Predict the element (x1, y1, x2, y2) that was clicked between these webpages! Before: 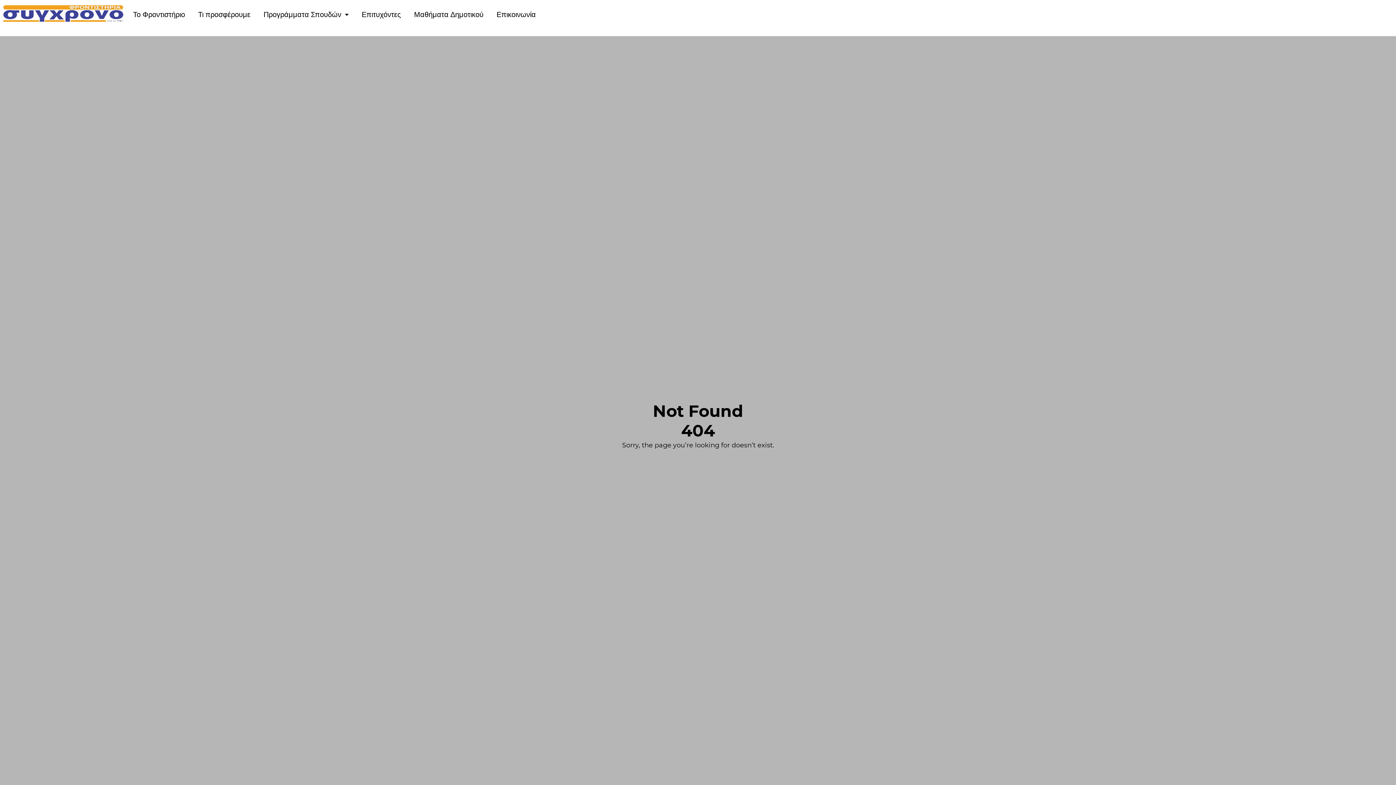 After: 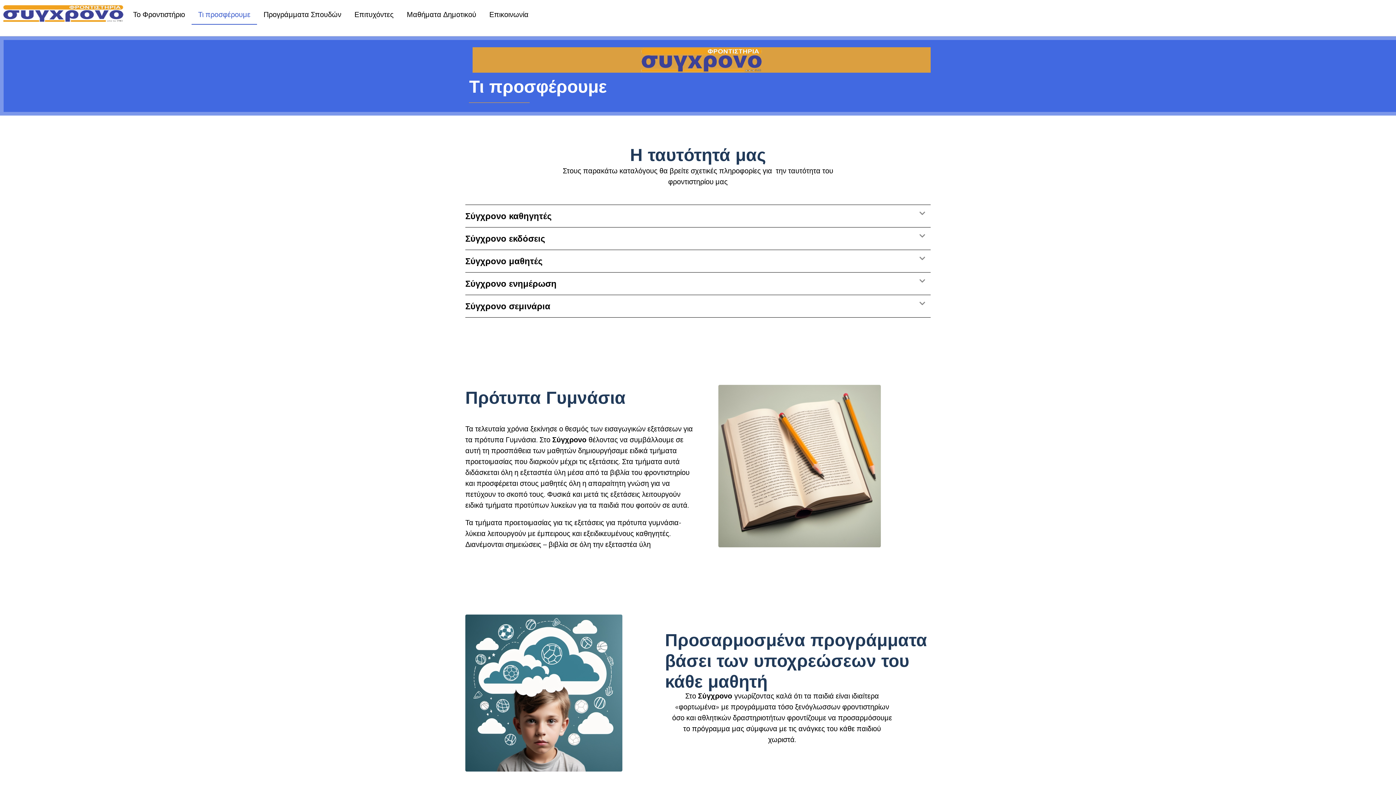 Action: label: Τι προσφέρουμε bbox: (191, 4, 257, 24)